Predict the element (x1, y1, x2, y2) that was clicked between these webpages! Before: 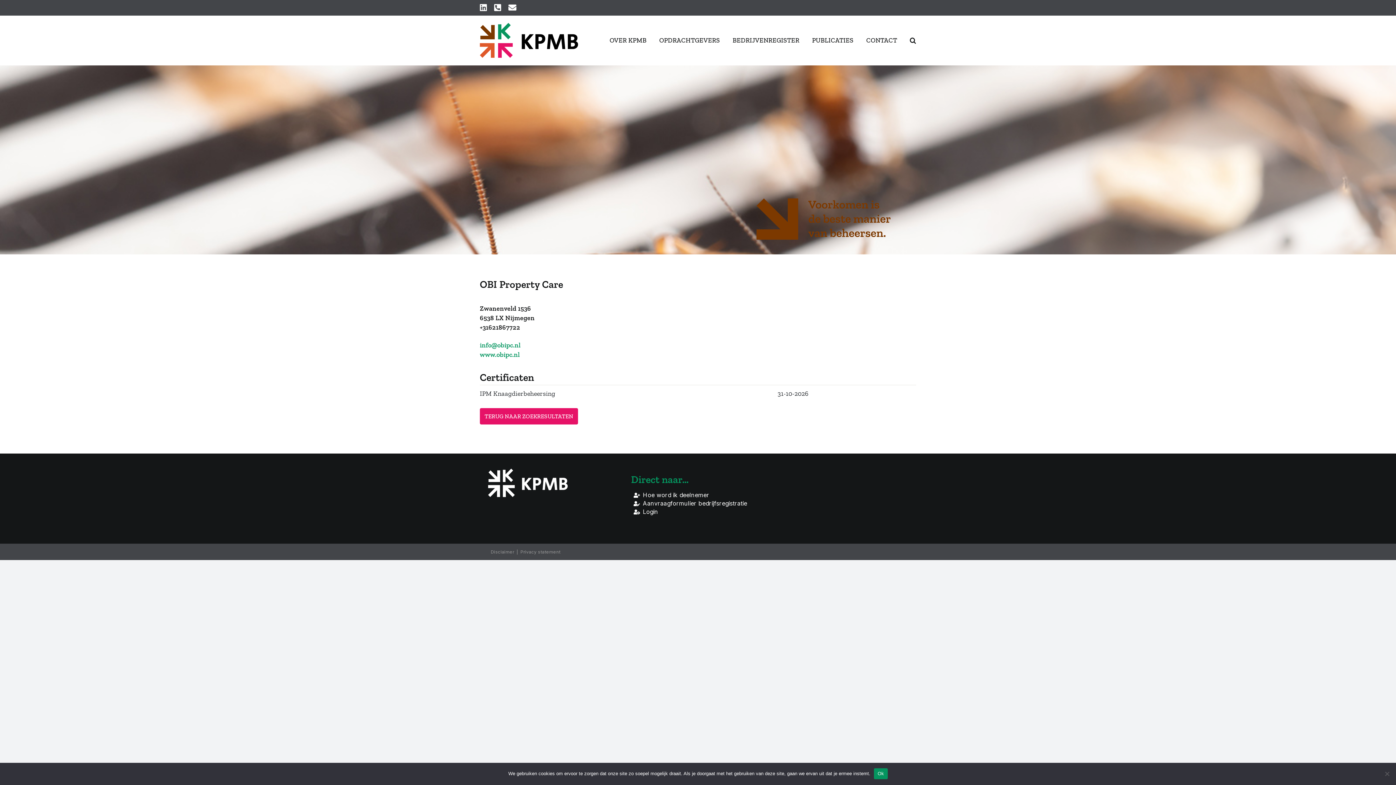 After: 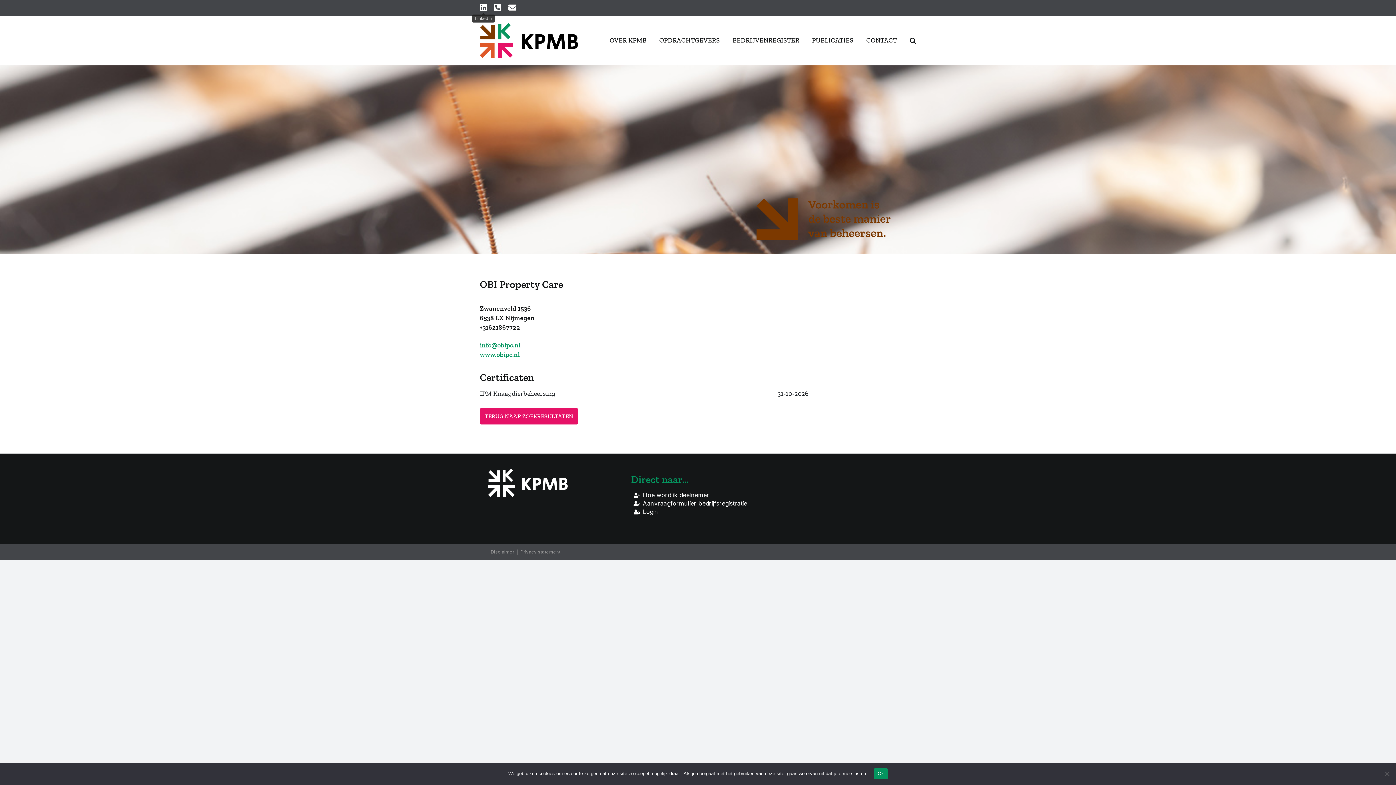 Action: bbox: (480, 3, 487, 11) label: LinkedIn